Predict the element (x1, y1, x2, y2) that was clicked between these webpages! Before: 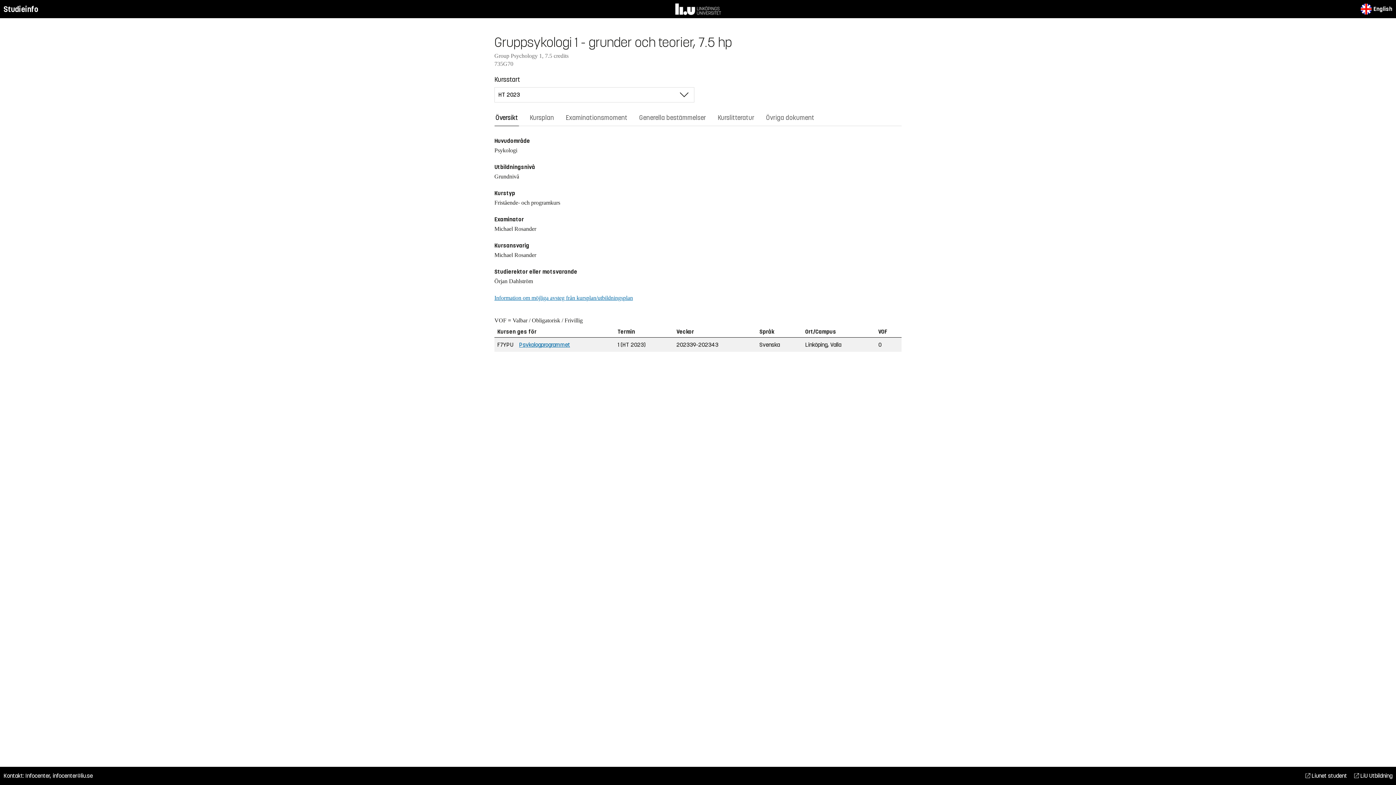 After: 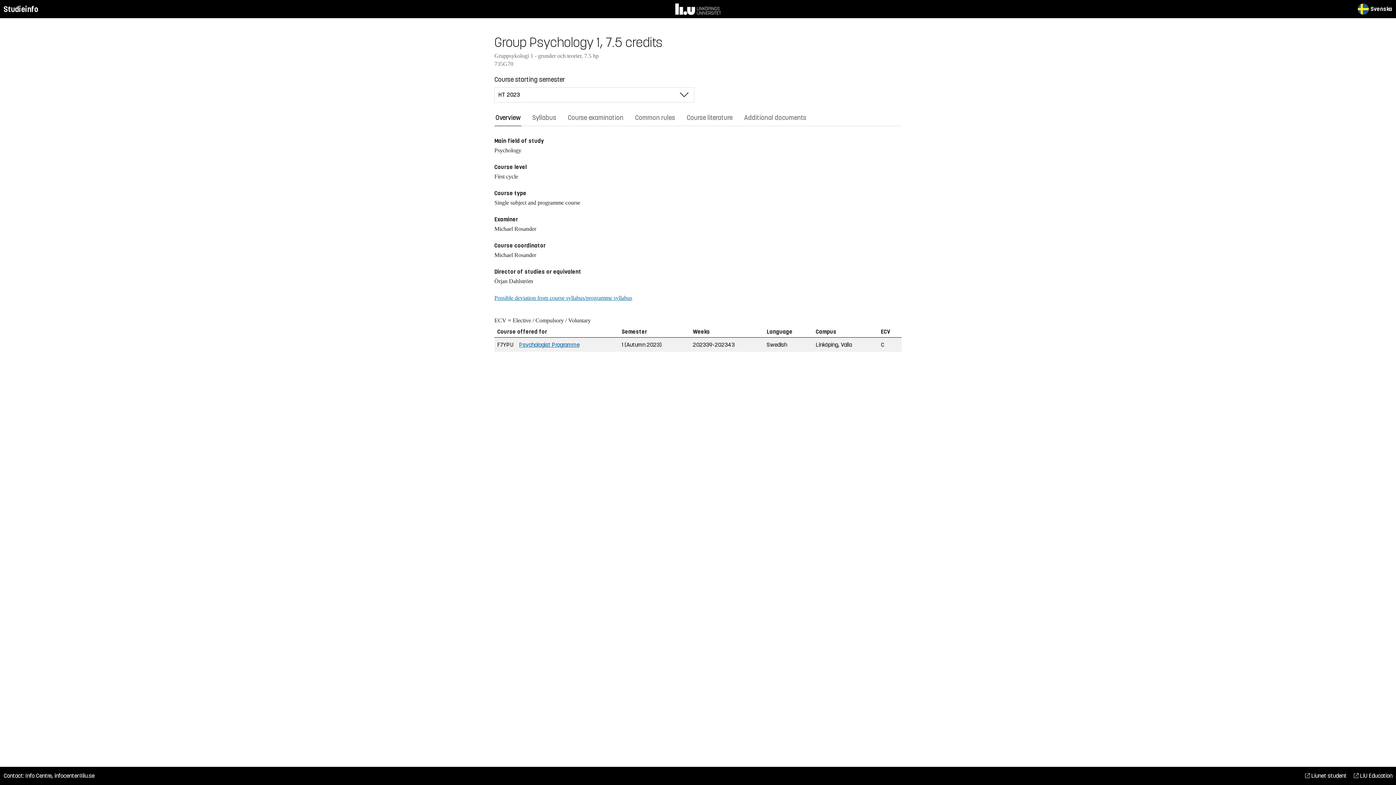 Action: bbox: (1361, 3, 1392, 14) label: English